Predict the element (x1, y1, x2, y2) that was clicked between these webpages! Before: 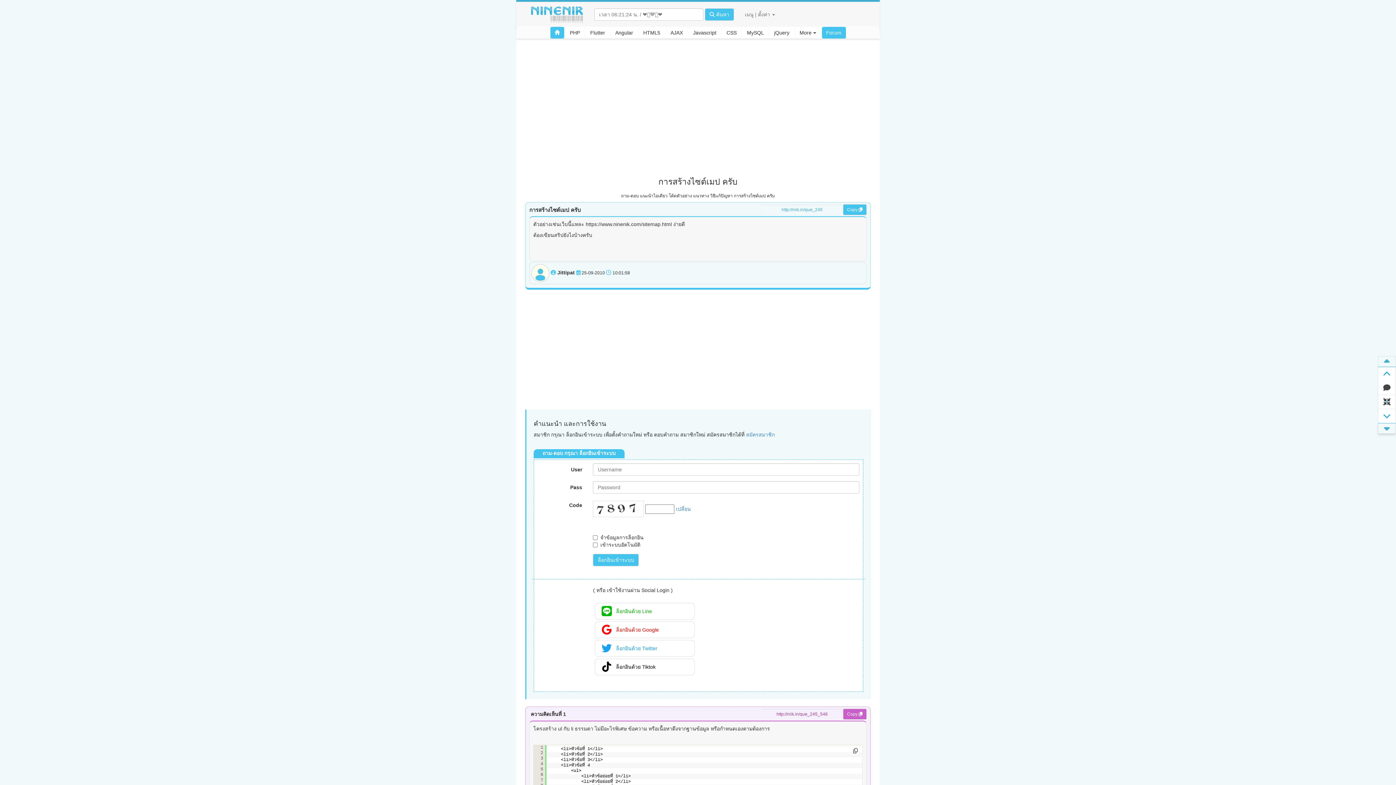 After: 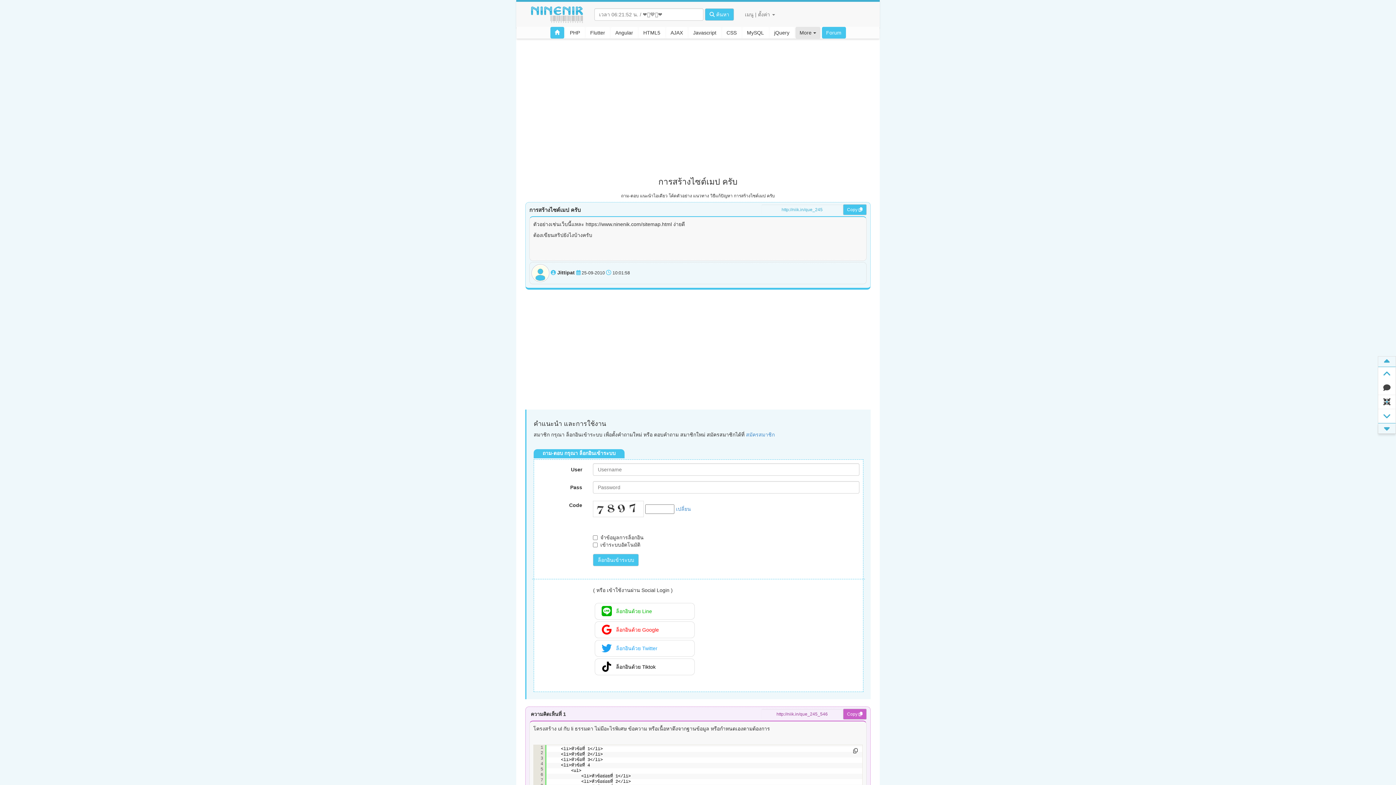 Action: bbox: (795, 26, 820, 38) label: More 